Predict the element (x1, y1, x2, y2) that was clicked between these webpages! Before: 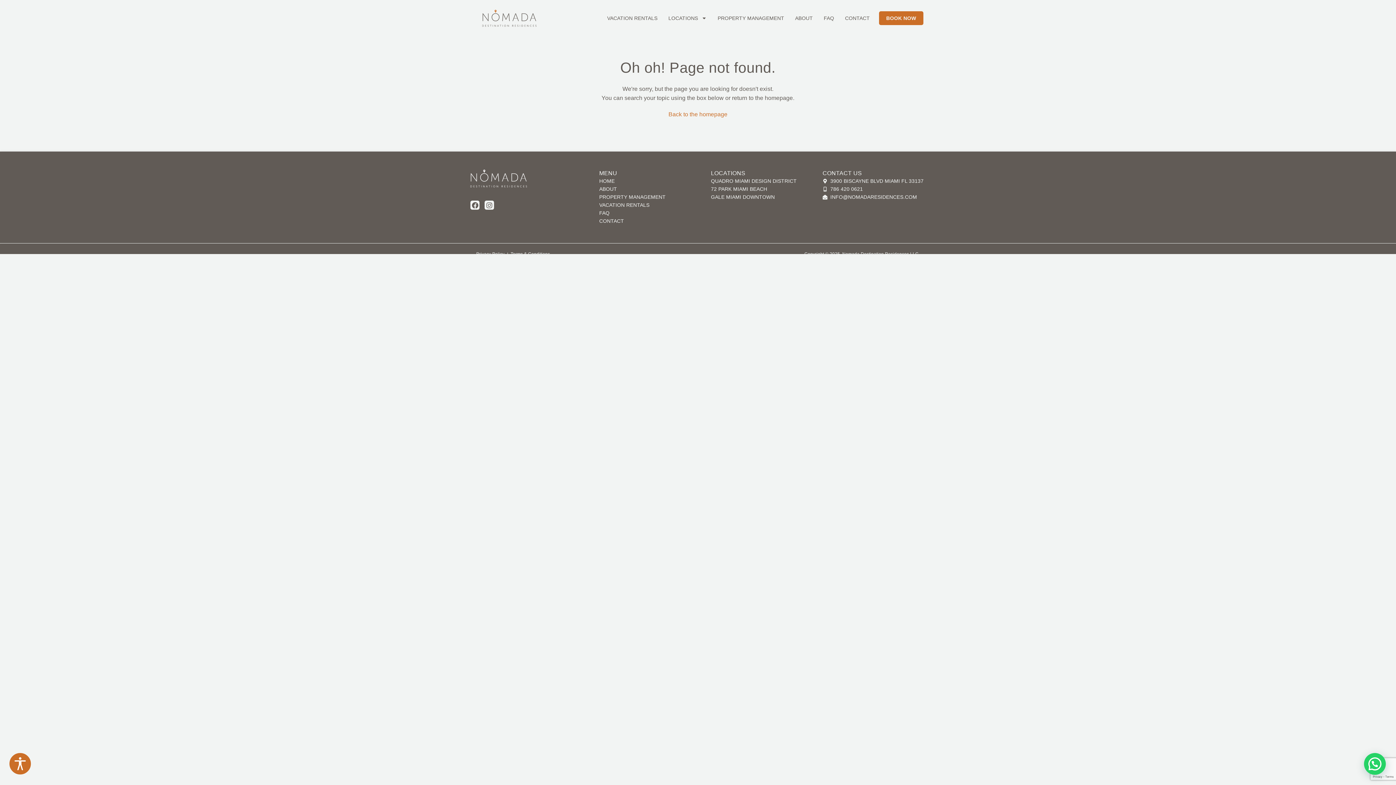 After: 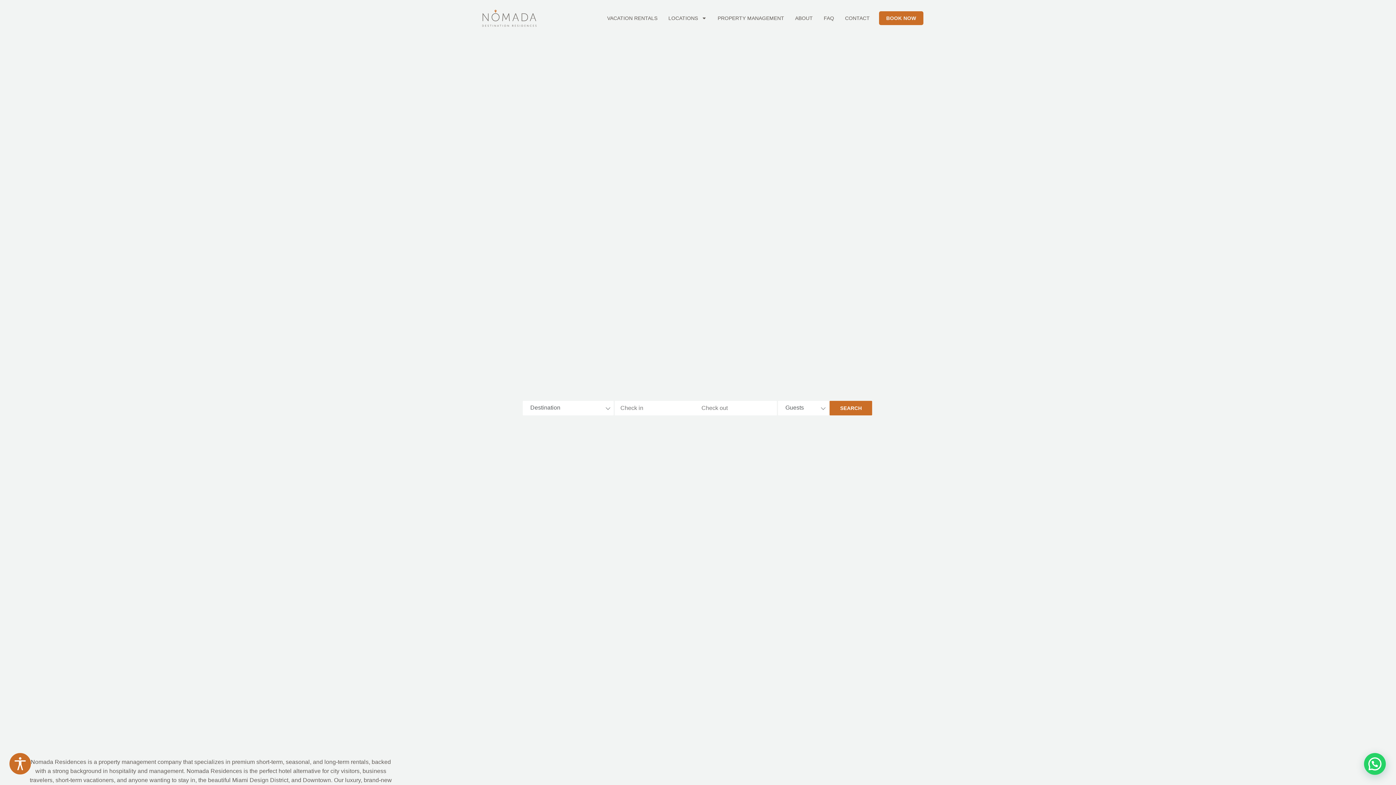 Action: label: Back to the homepage bbox: (668, 111, 727, 117)